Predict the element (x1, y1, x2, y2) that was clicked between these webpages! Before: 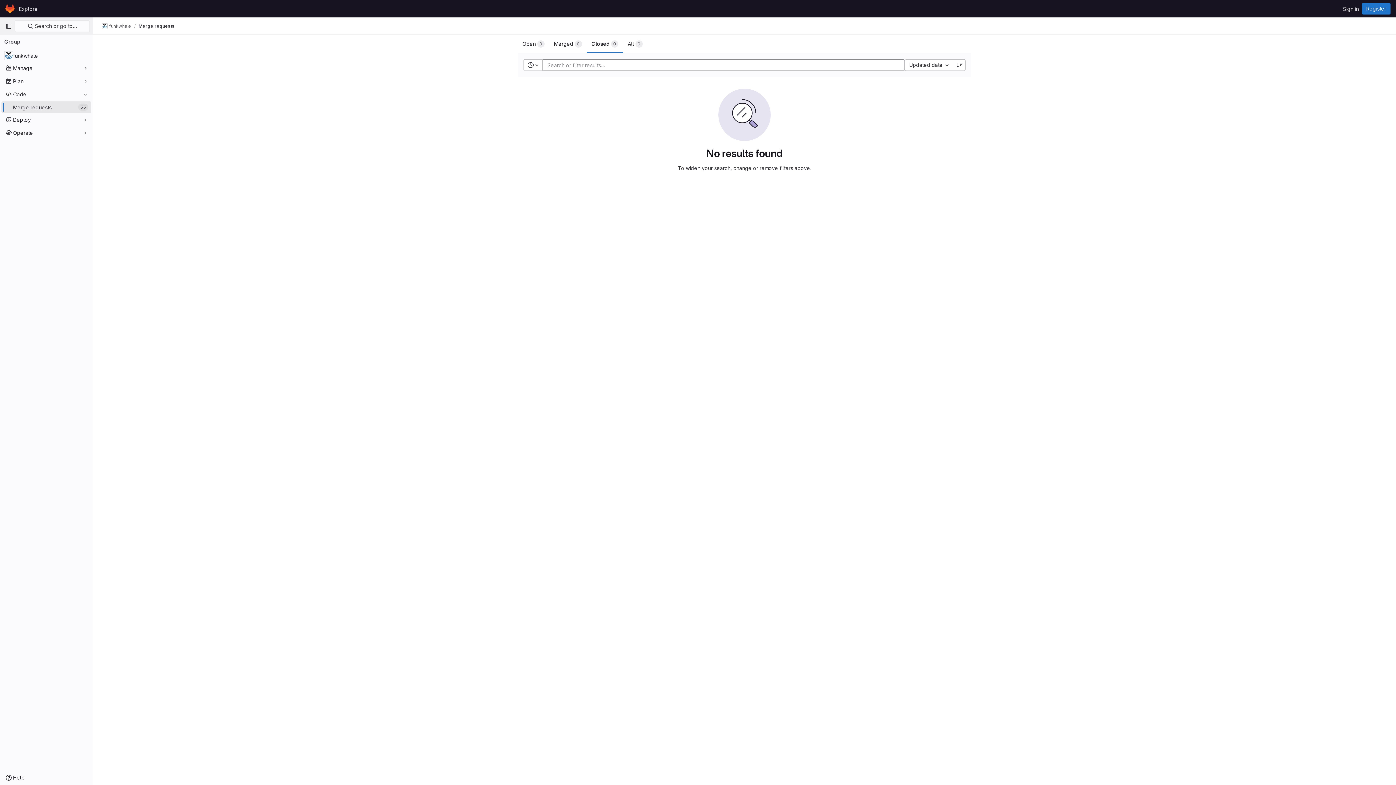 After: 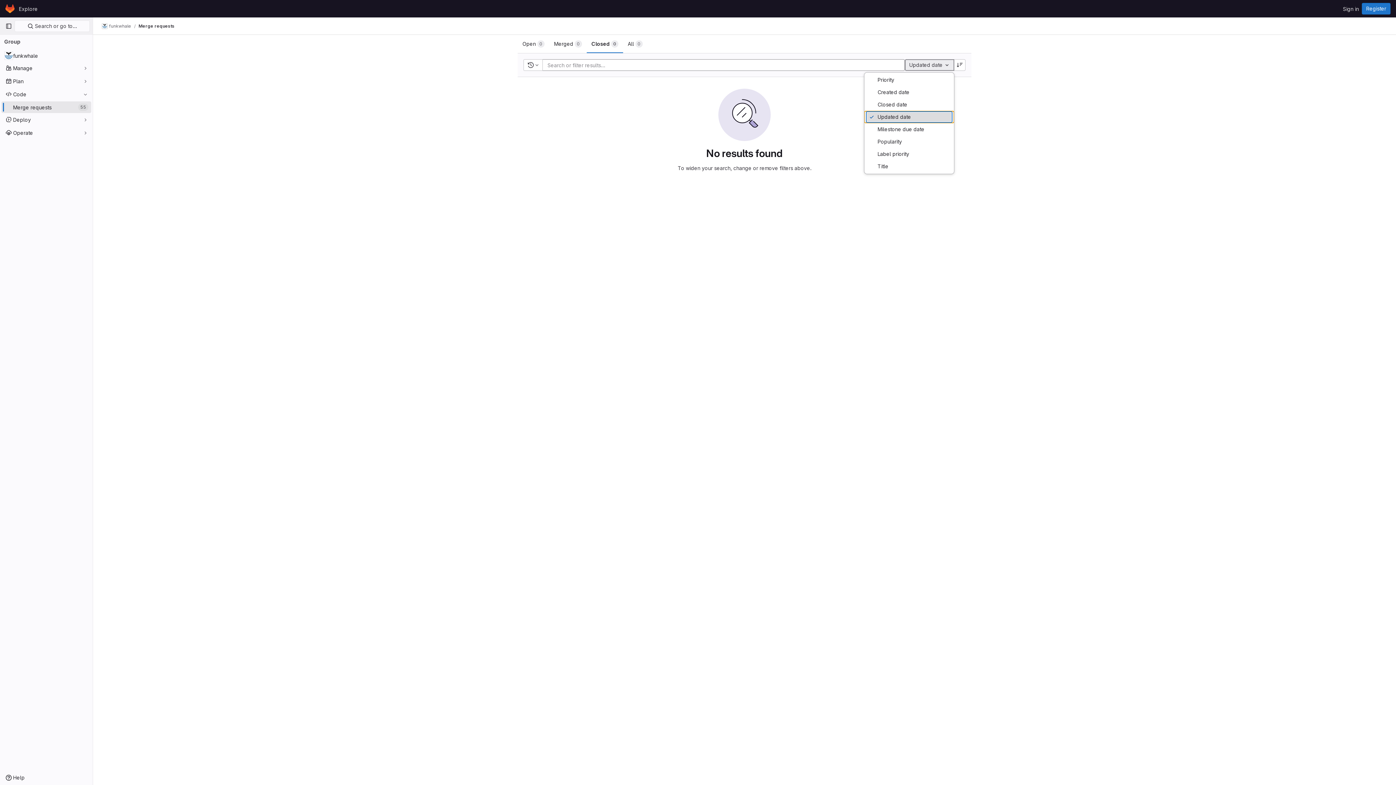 Action: label: Updated date bbox: (905, 59, 954, 70)